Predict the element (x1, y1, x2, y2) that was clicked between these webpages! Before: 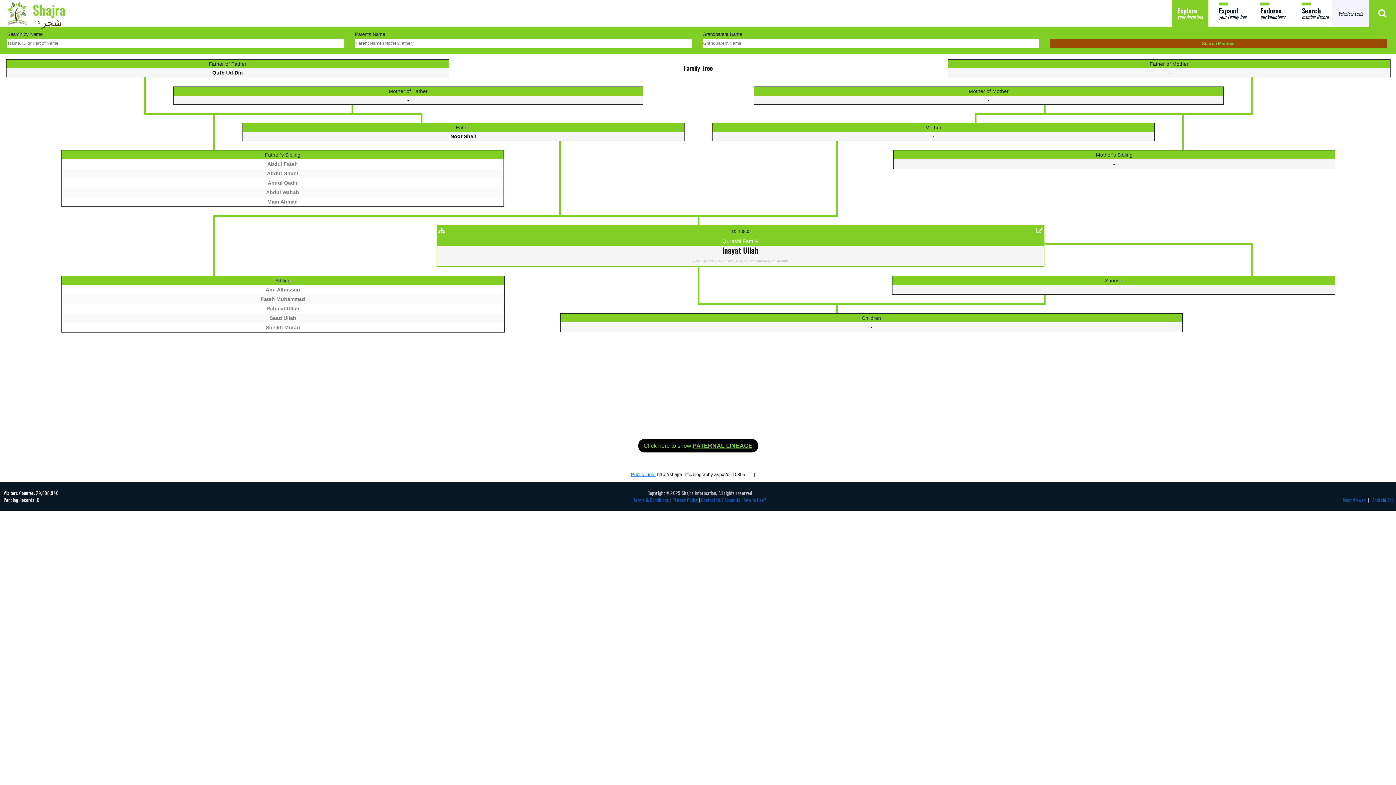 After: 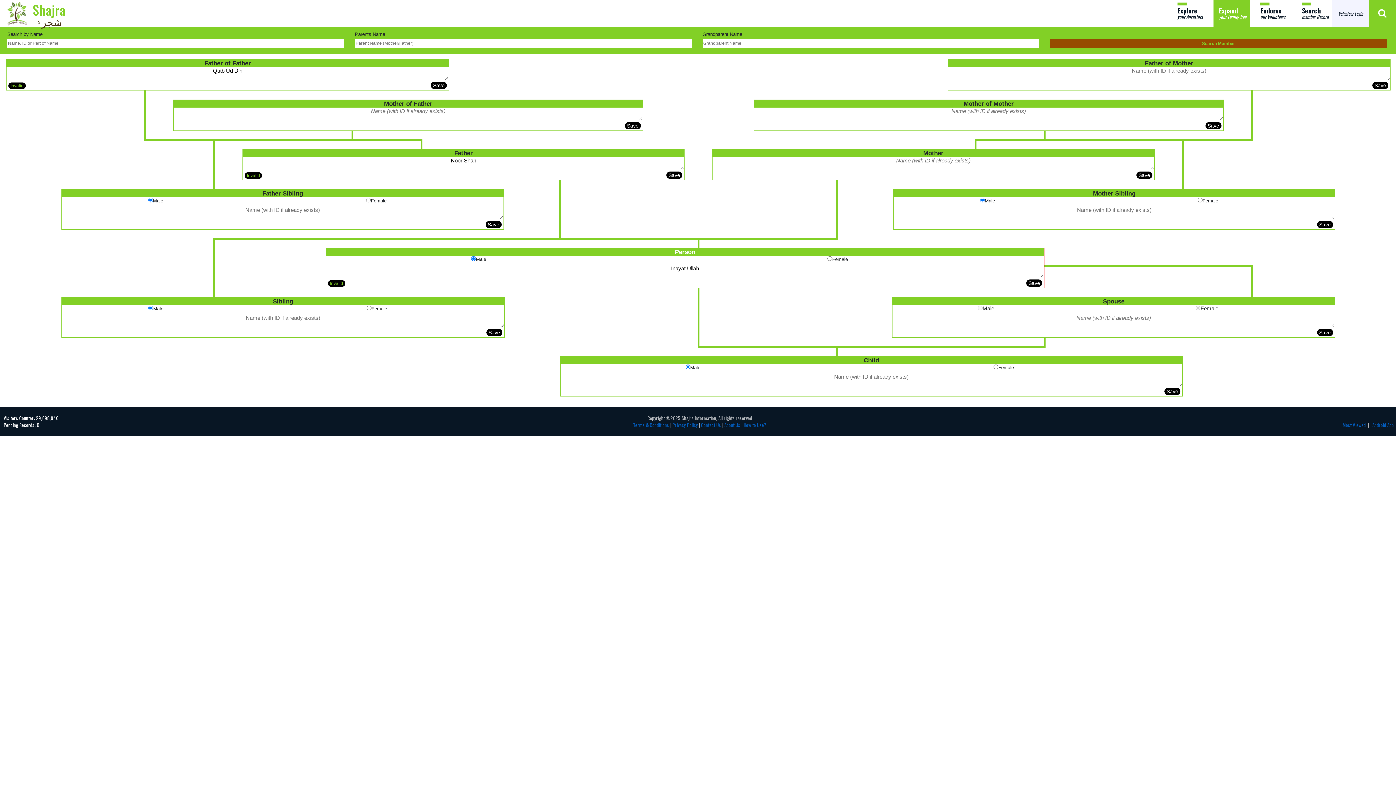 Action: bbox: (1036, 227, 1042, 234)